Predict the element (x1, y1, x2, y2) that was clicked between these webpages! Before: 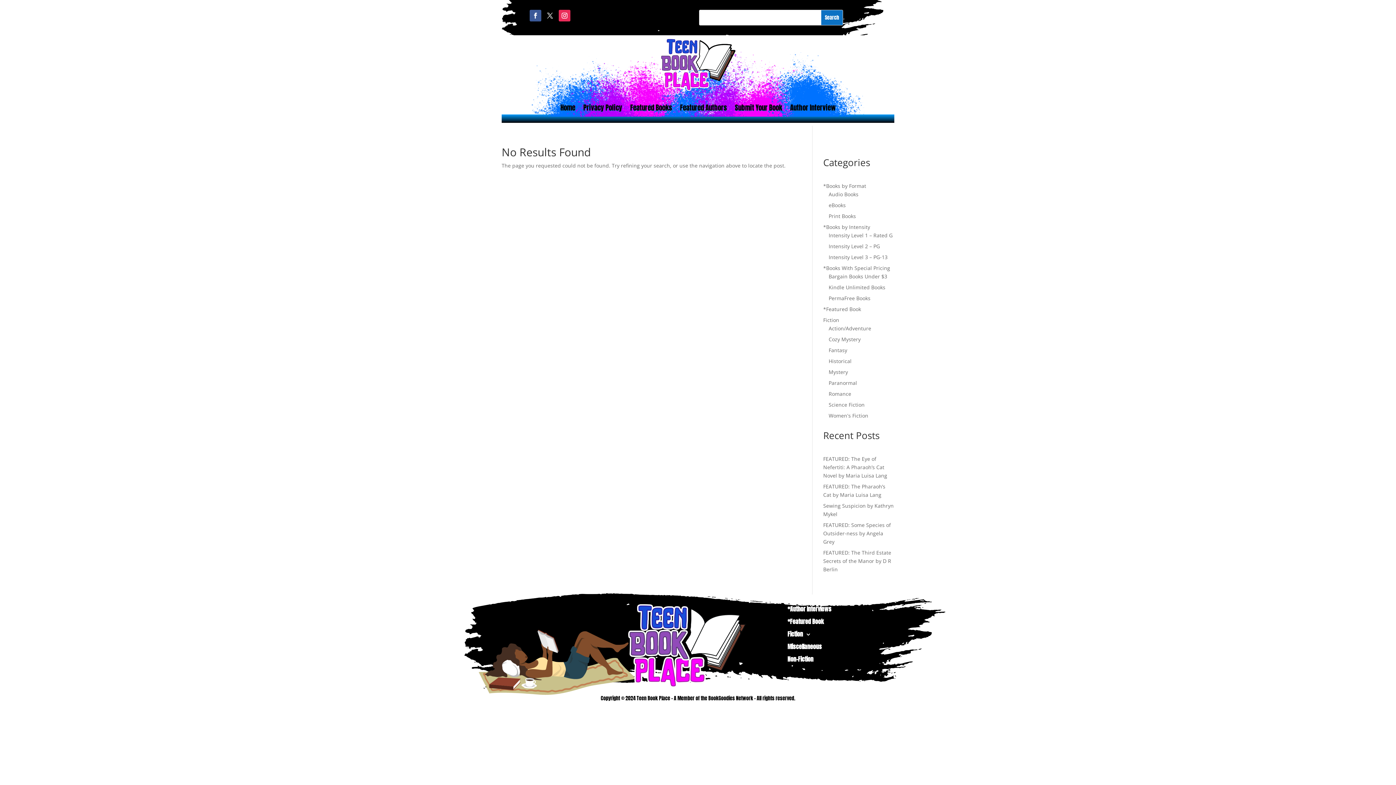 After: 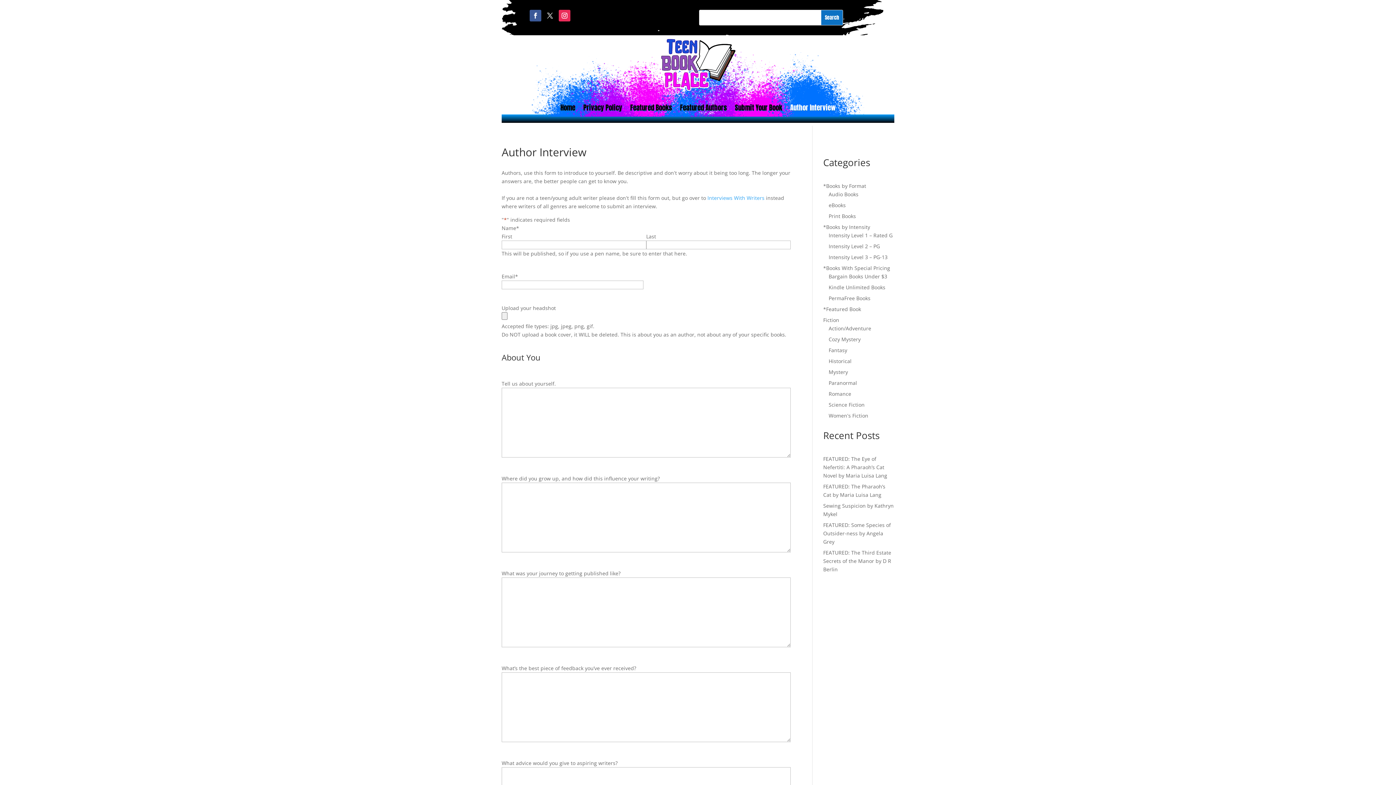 Action: label: Author Interview bbox: (790, 105, 835, 113)